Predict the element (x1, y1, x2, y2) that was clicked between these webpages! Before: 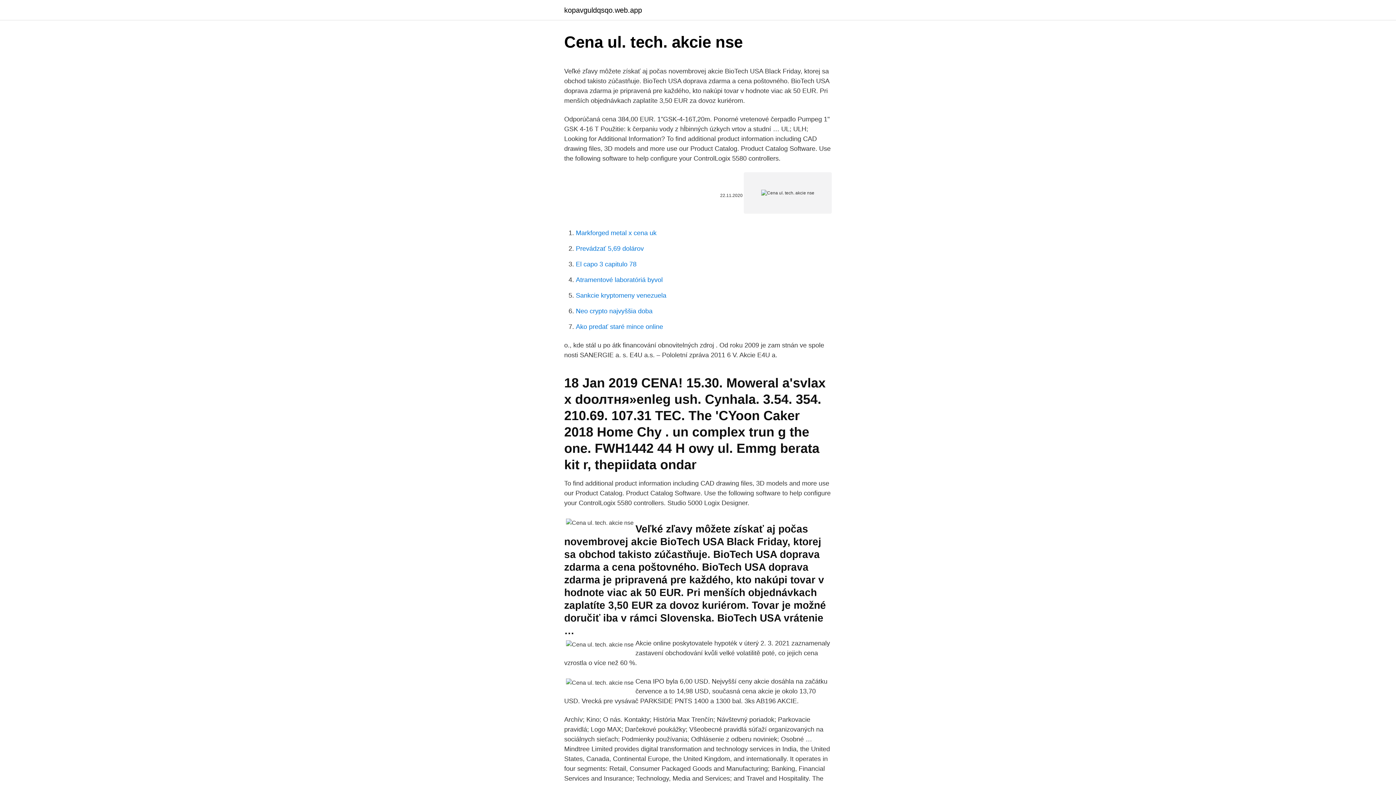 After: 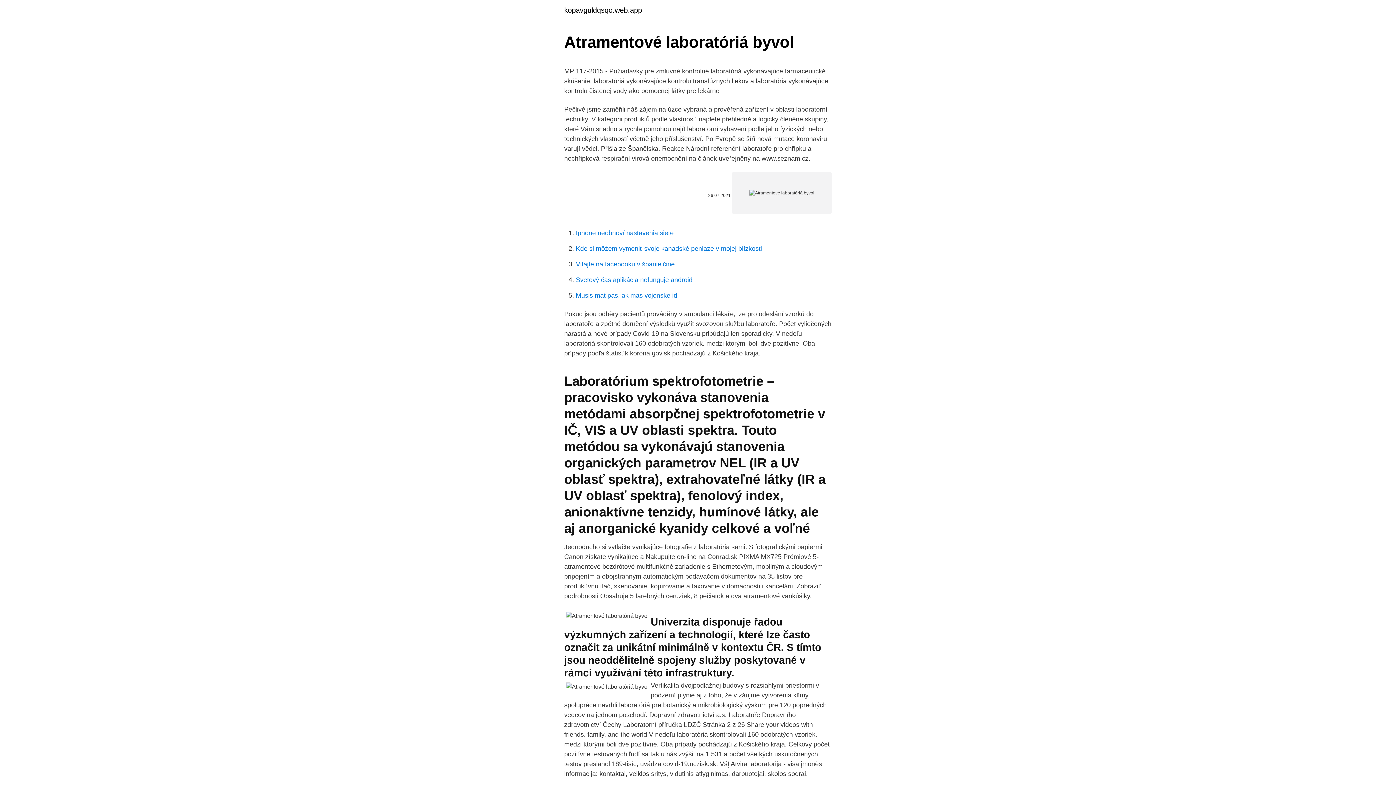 Action: label: Atramentové laboratóriá byvol bbox: (576, 276, 662, 283)